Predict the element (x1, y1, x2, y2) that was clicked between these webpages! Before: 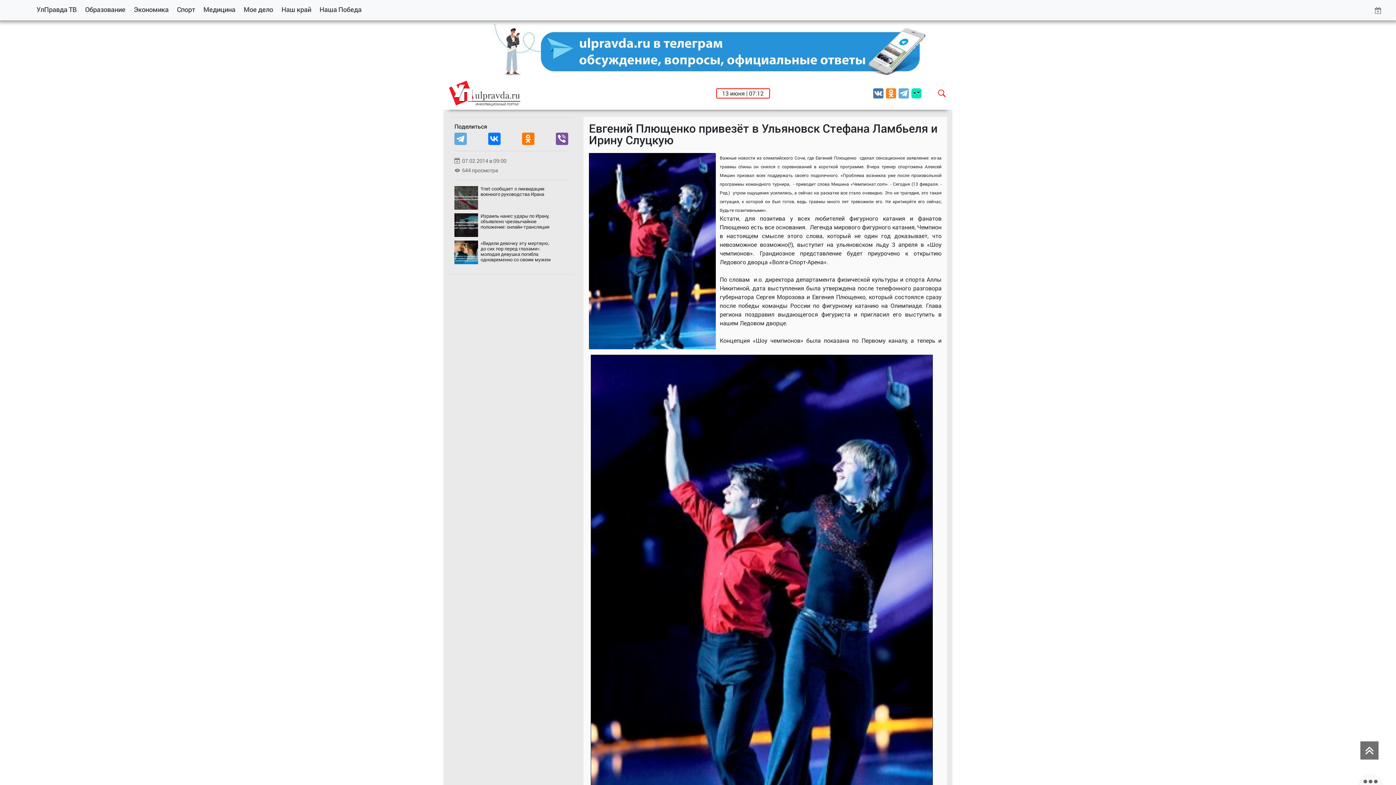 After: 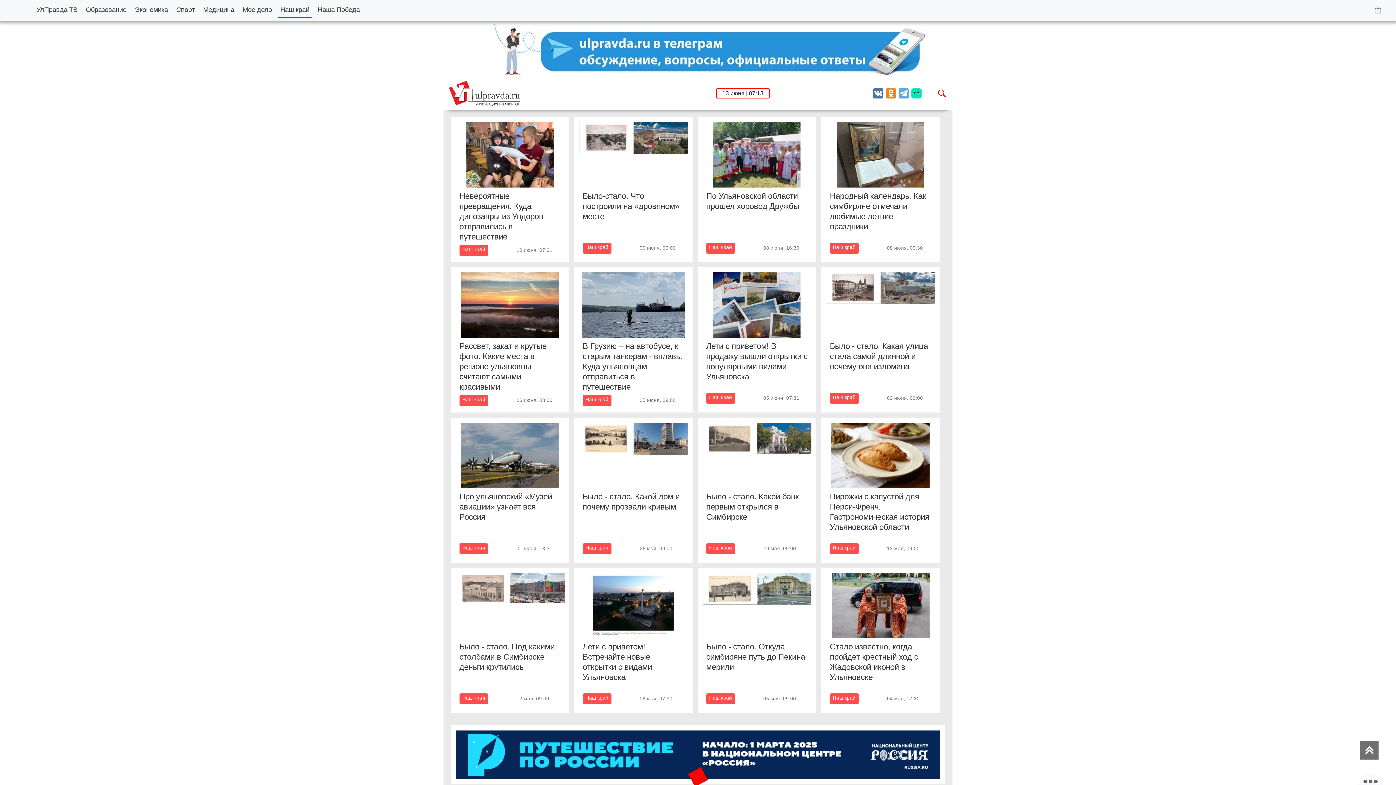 Action: bbox: (279, 2, 313, 16) label: Наш край